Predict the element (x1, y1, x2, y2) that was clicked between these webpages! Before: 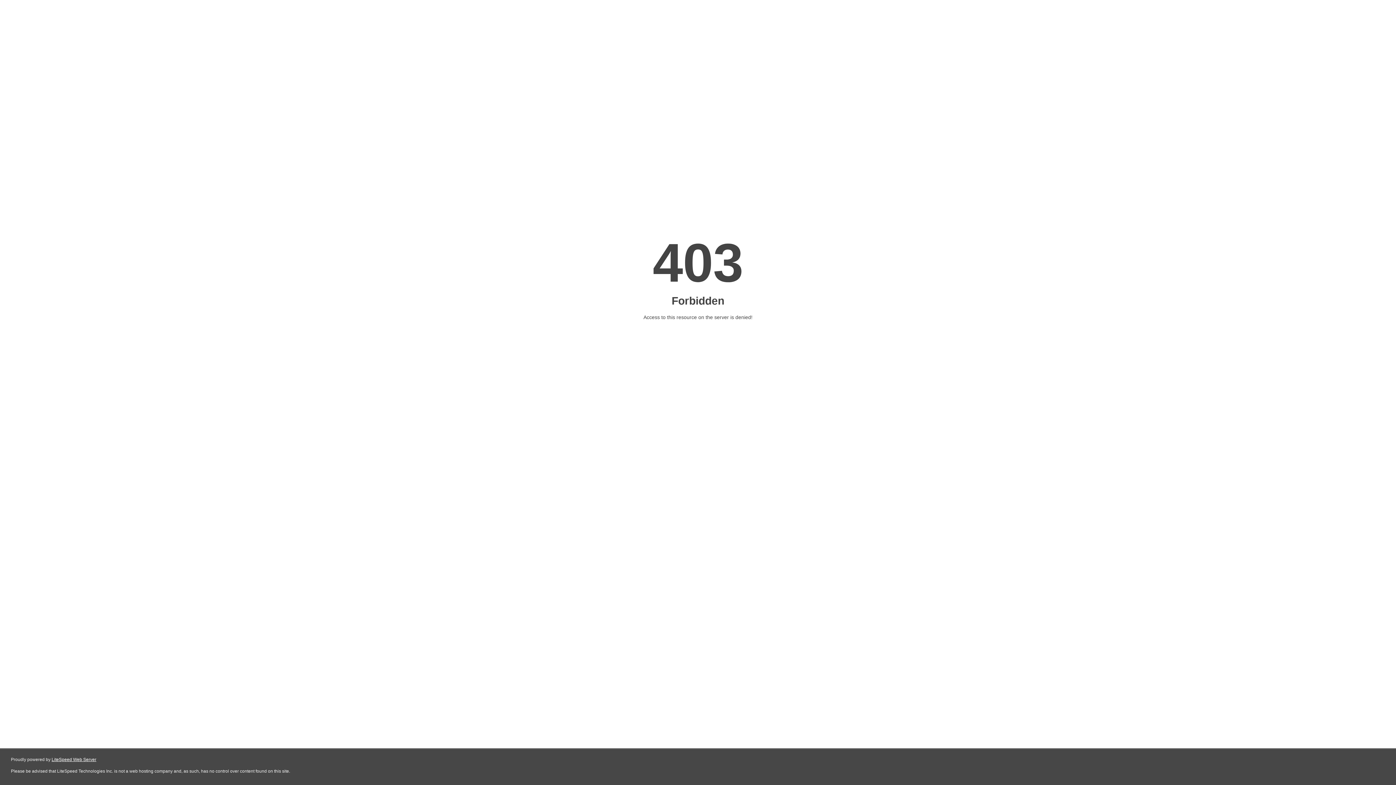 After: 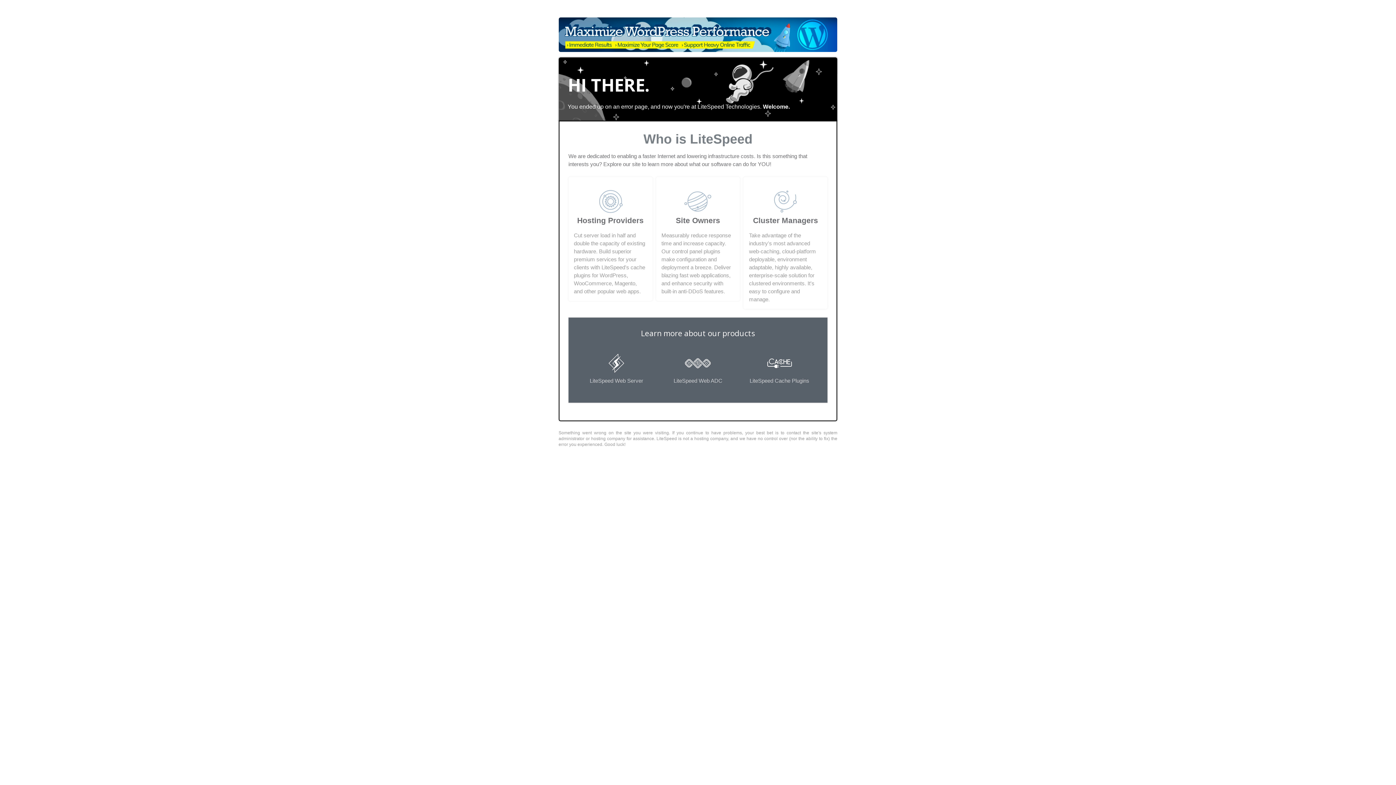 Action: bbox: (51, 757, 96, 762) label: LiteSpeed Web Server